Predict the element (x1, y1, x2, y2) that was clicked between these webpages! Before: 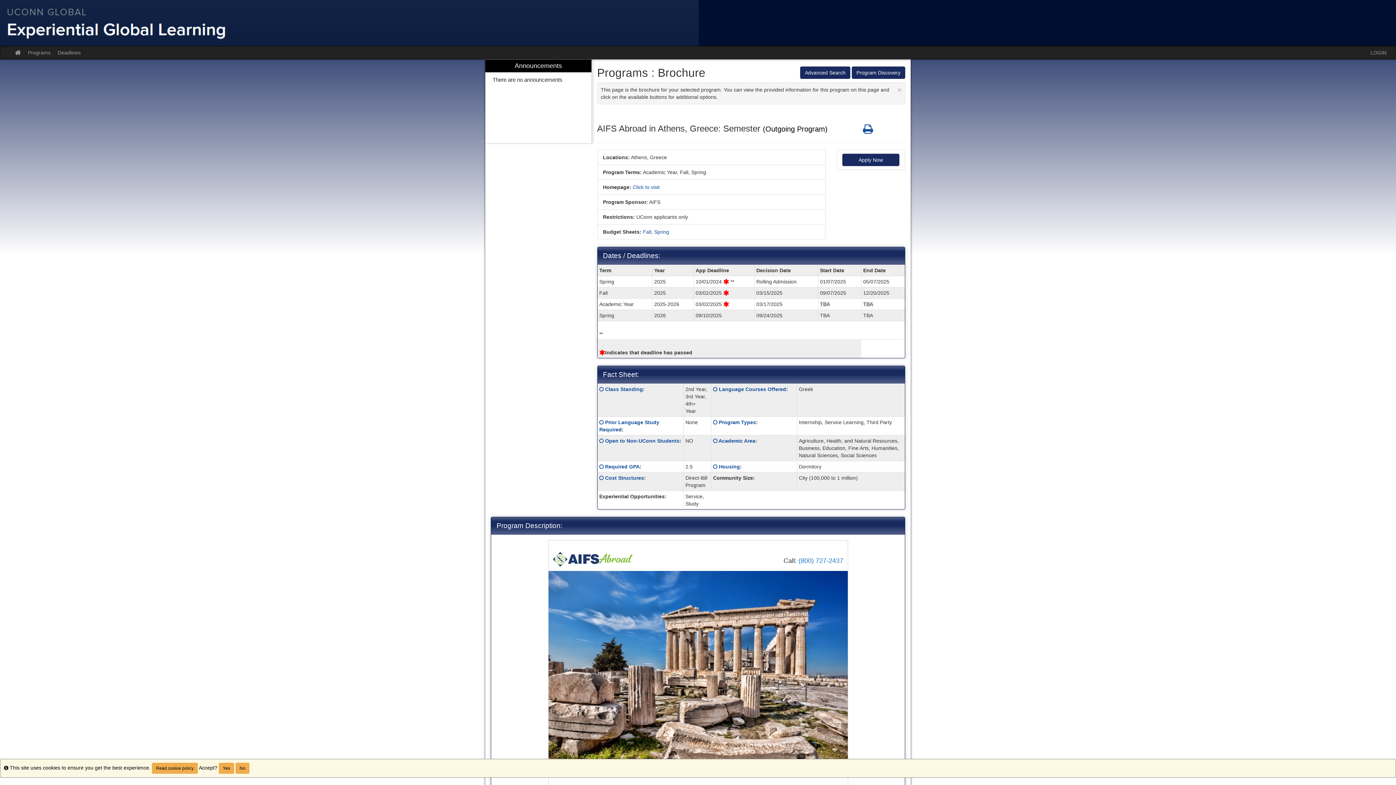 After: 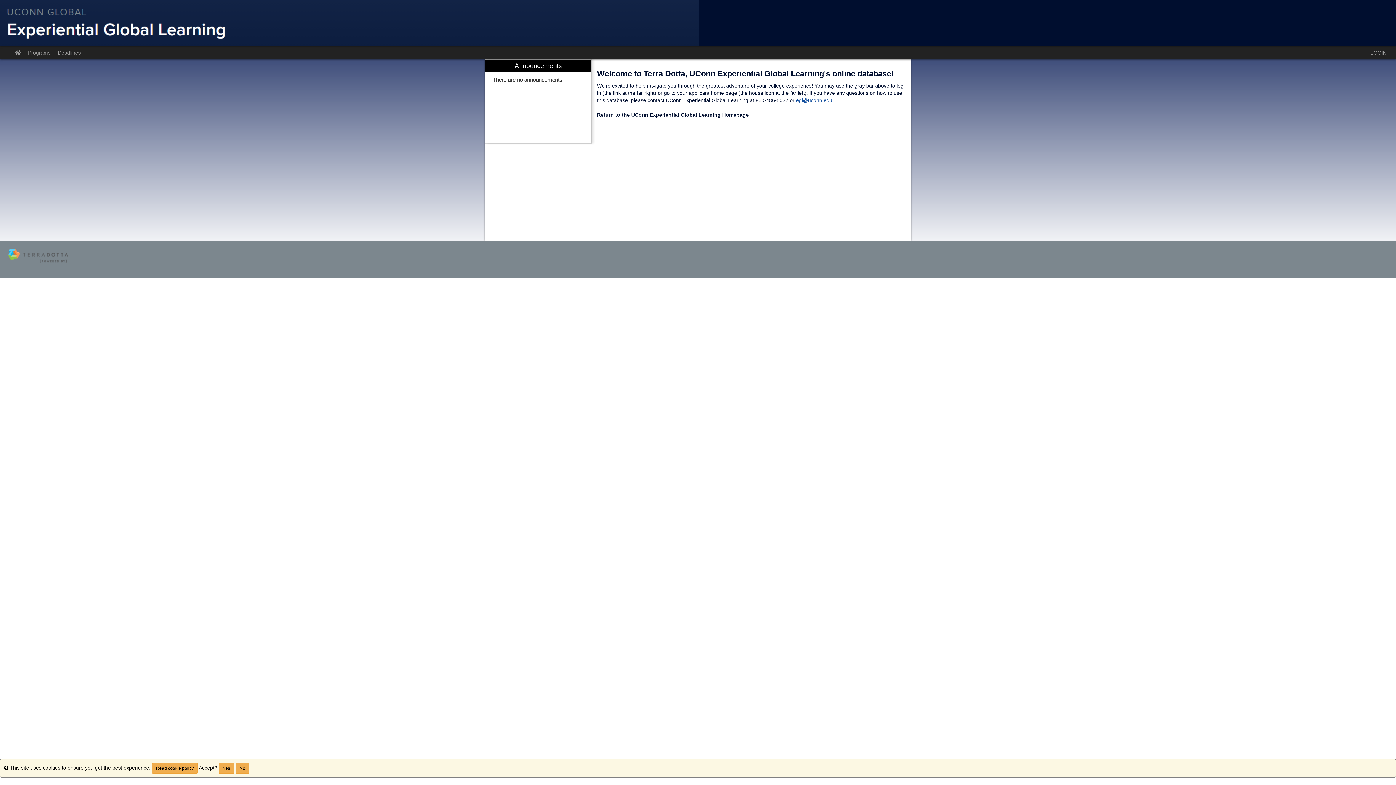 Action: bbox: (0, 0, 1396, 45)